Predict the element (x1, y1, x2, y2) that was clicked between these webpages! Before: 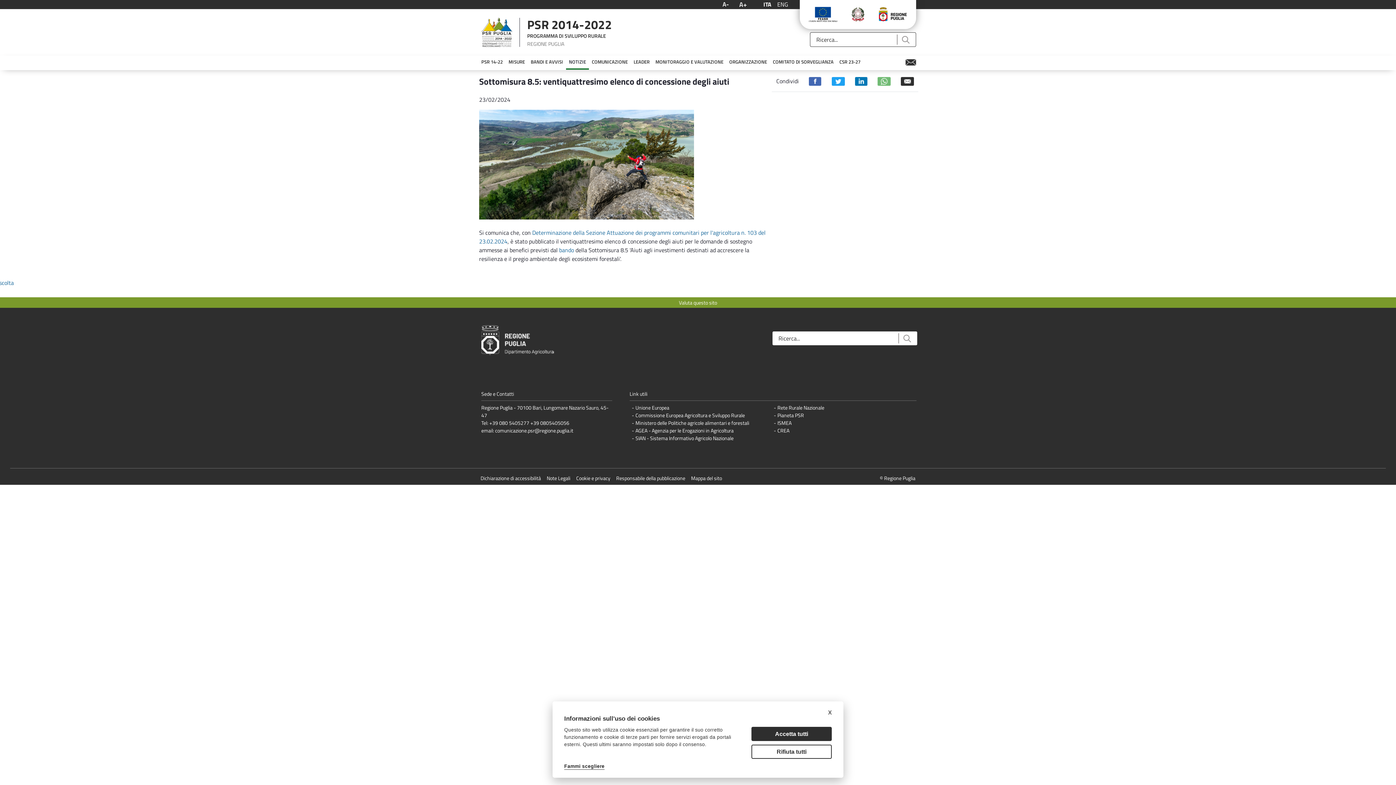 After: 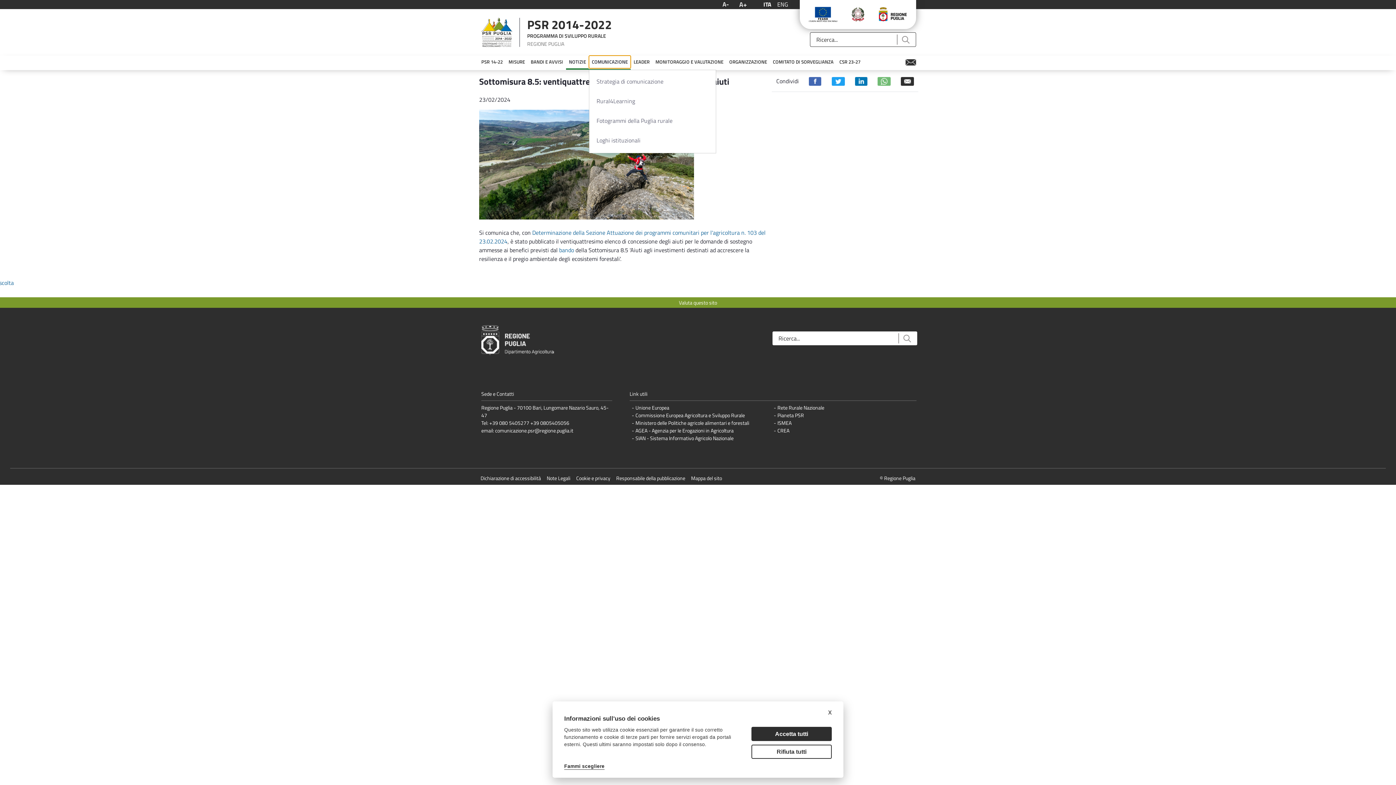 Action: bbox: (589, 55, 630, 68) label: COMUNICAZIONE